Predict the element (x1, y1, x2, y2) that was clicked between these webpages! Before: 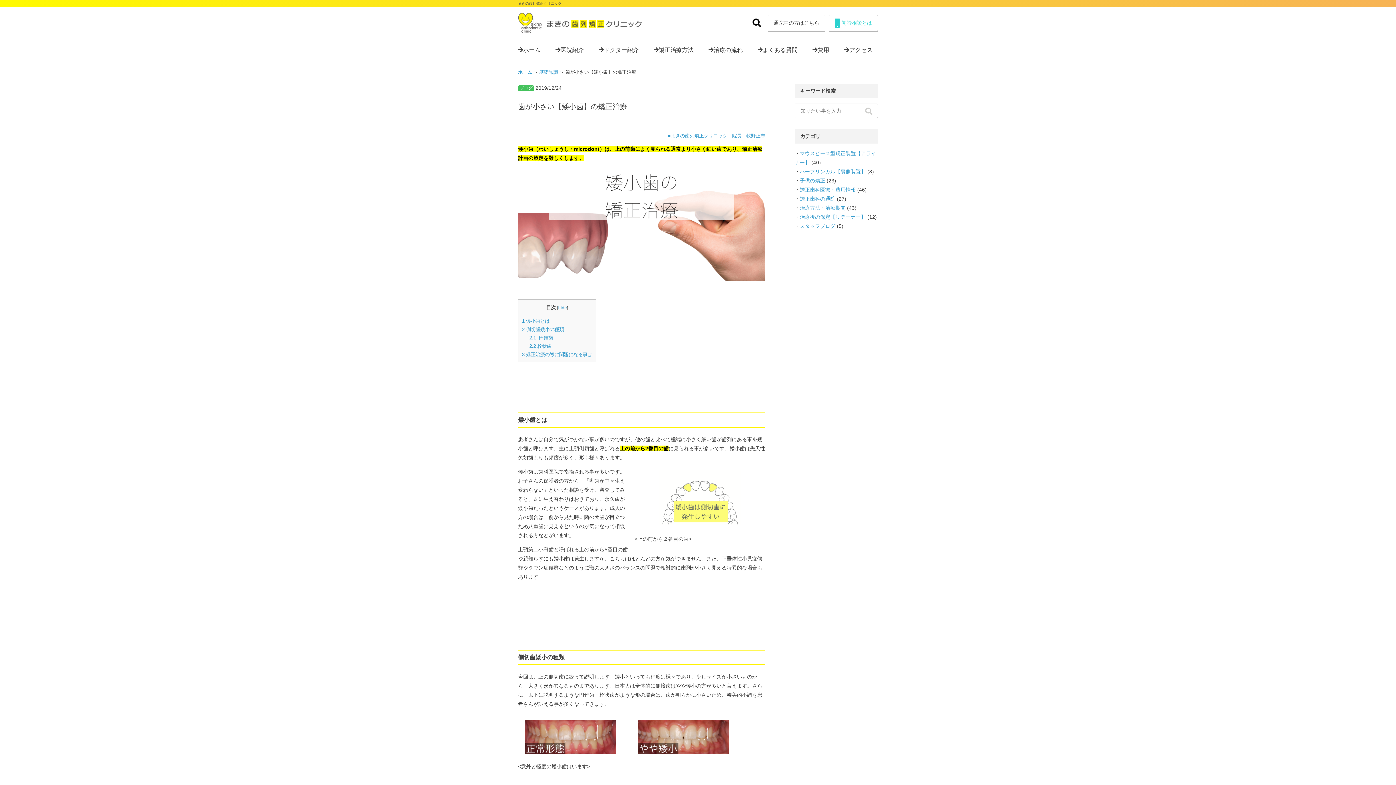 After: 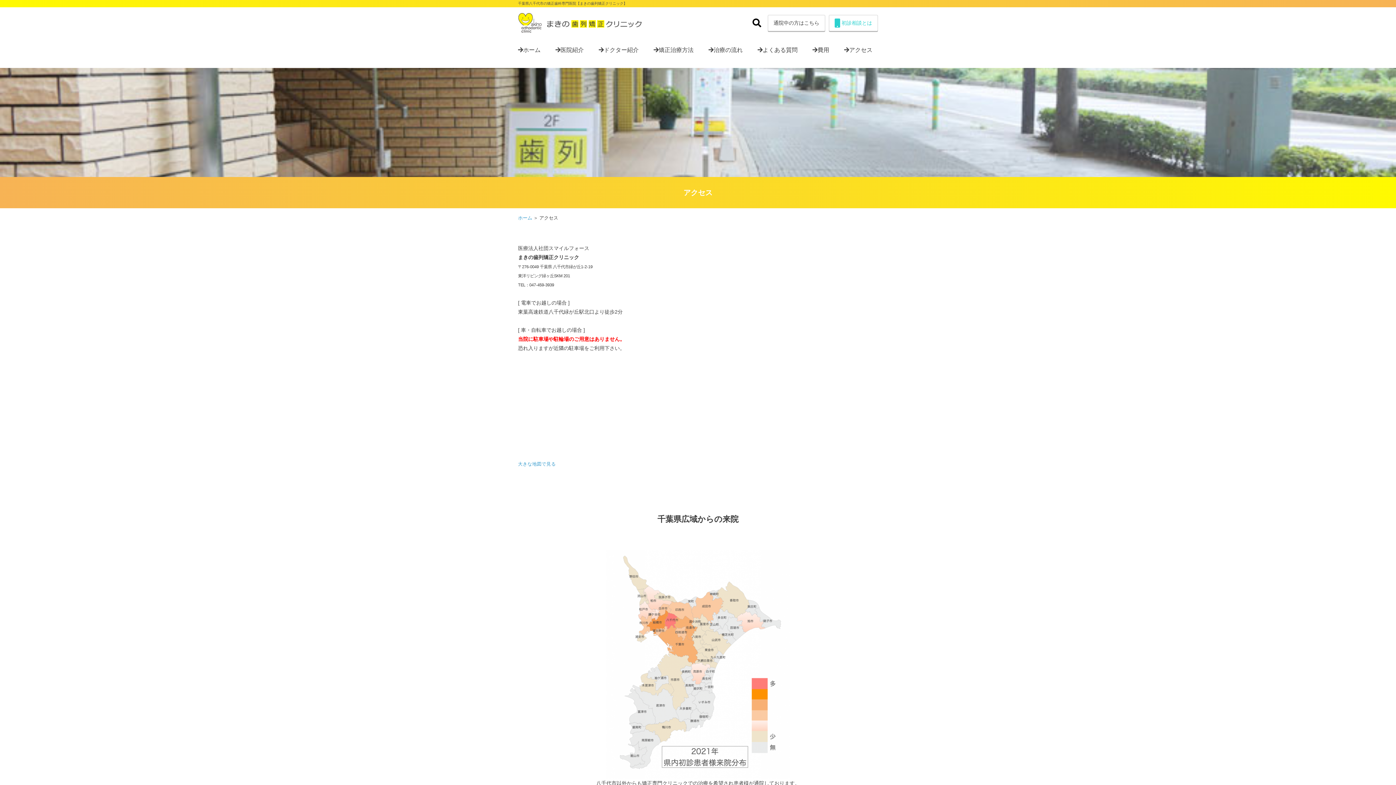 Action: label: アクセス bbox: (844, 46, 872, 53)